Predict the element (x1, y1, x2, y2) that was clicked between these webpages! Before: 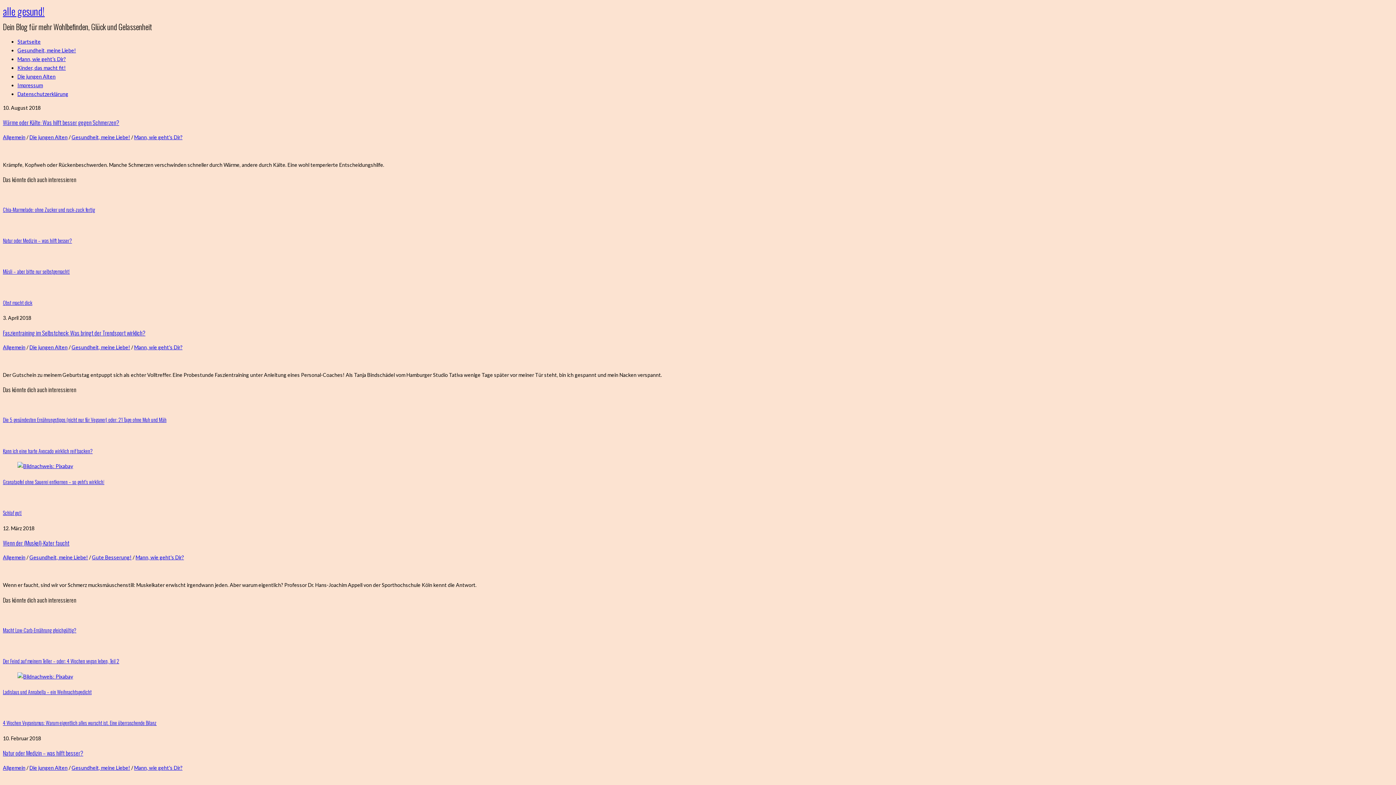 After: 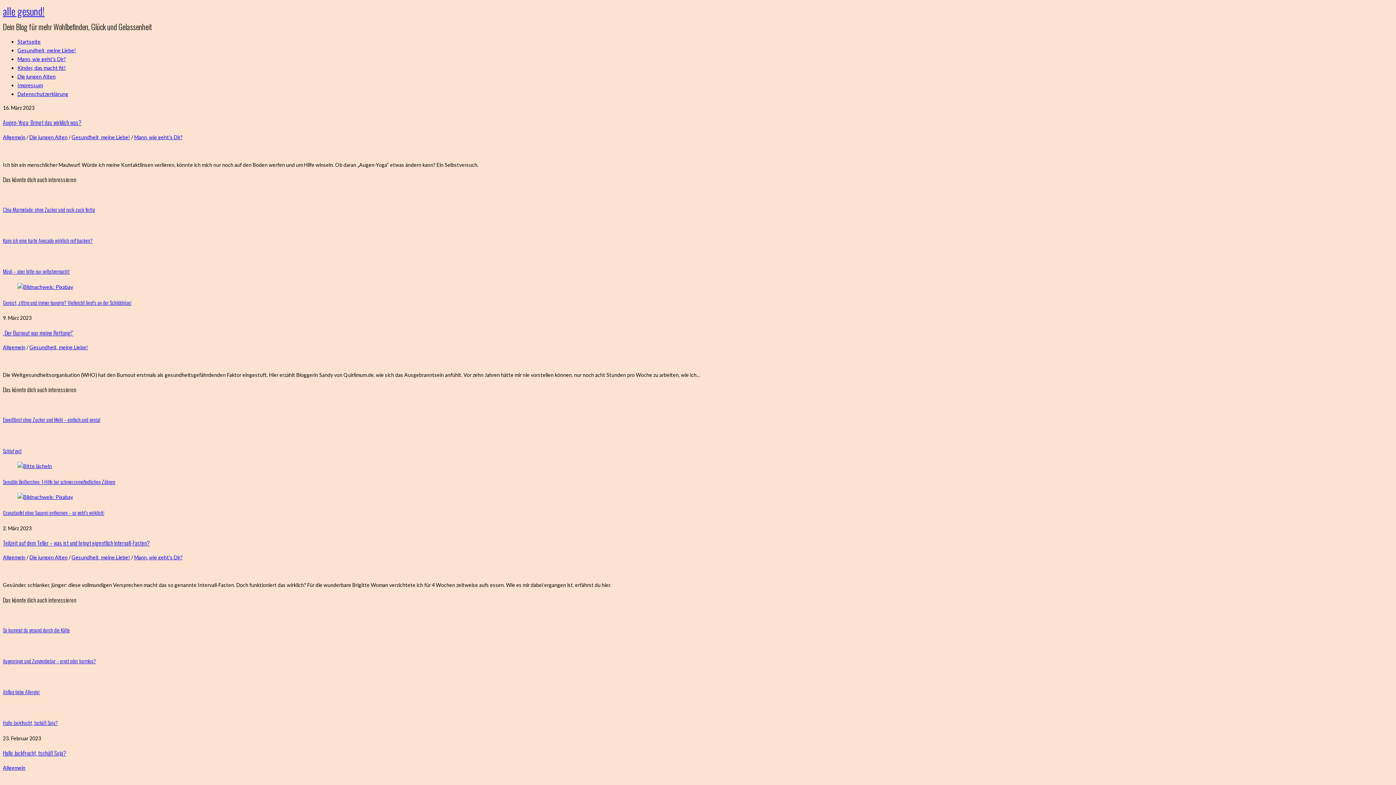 Action: bbox: (2, 134, 25, 140) label: Allgemein